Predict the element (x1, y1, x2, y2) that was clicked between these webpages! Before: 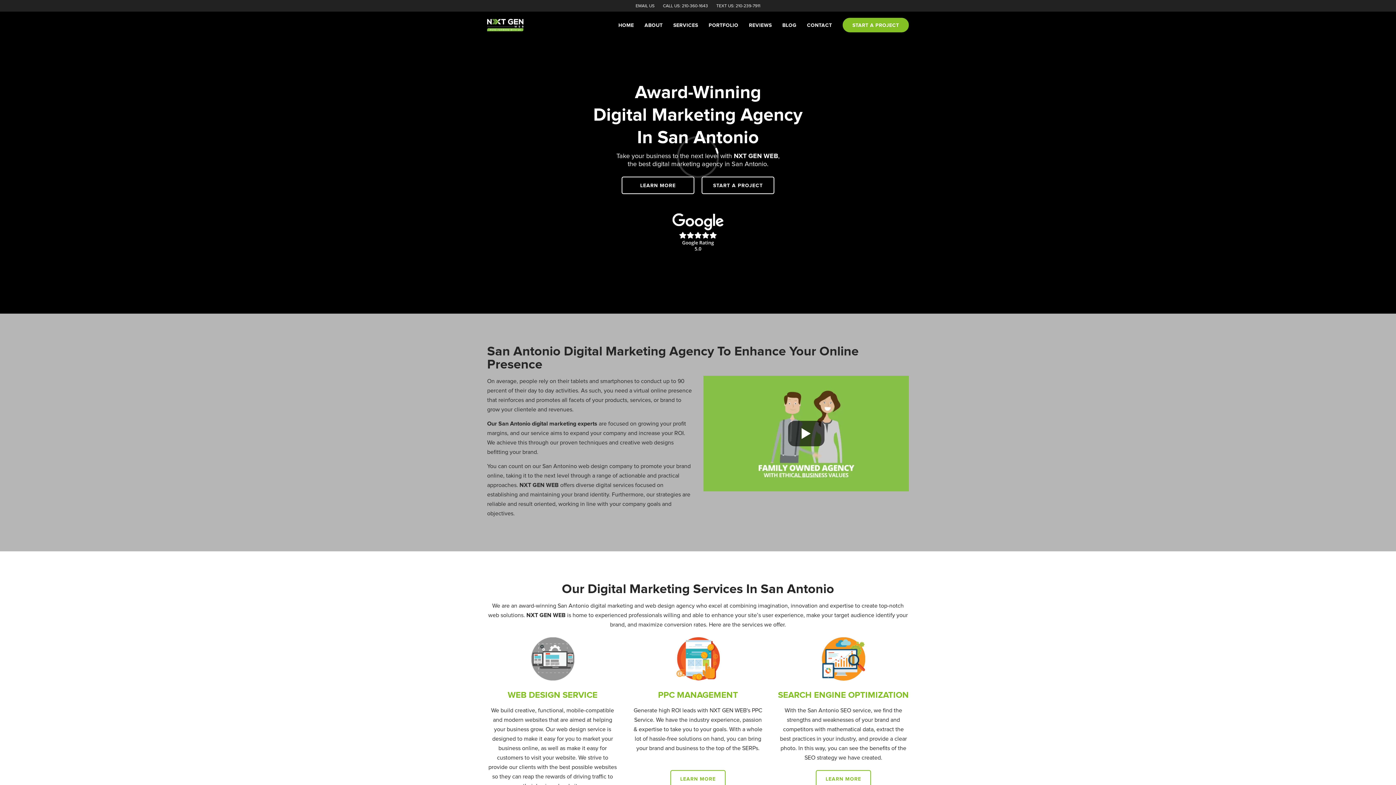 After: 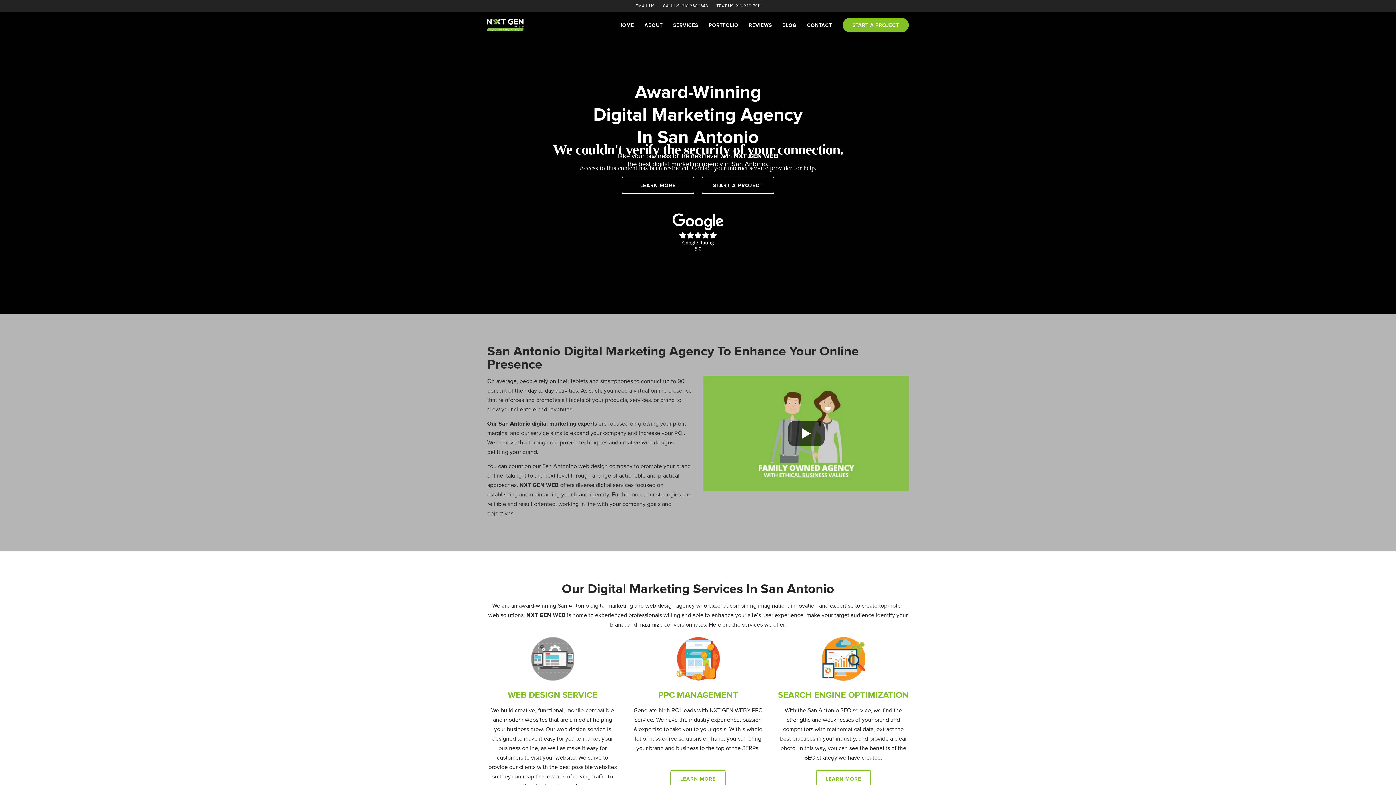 Action: bbox: (618, 17, 634, 32) label: HOME